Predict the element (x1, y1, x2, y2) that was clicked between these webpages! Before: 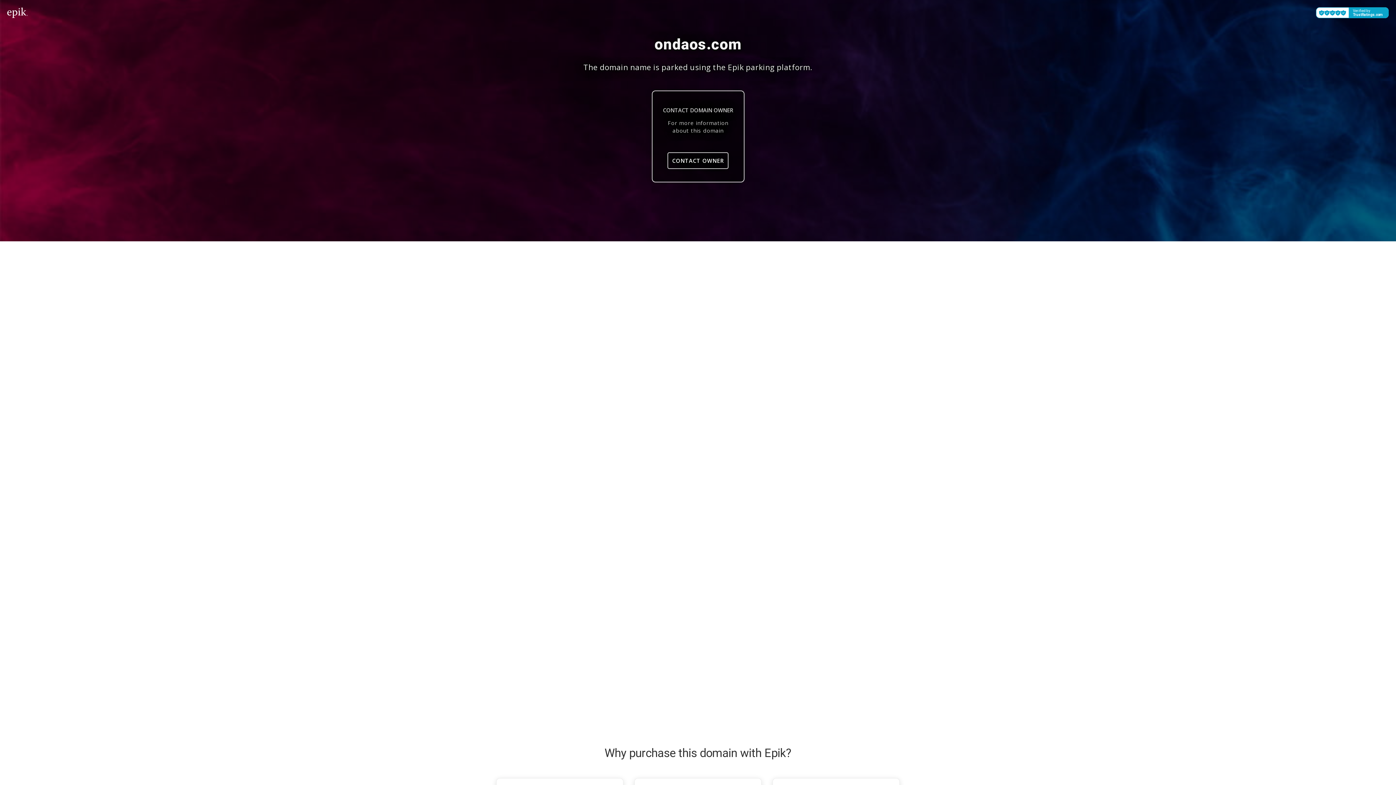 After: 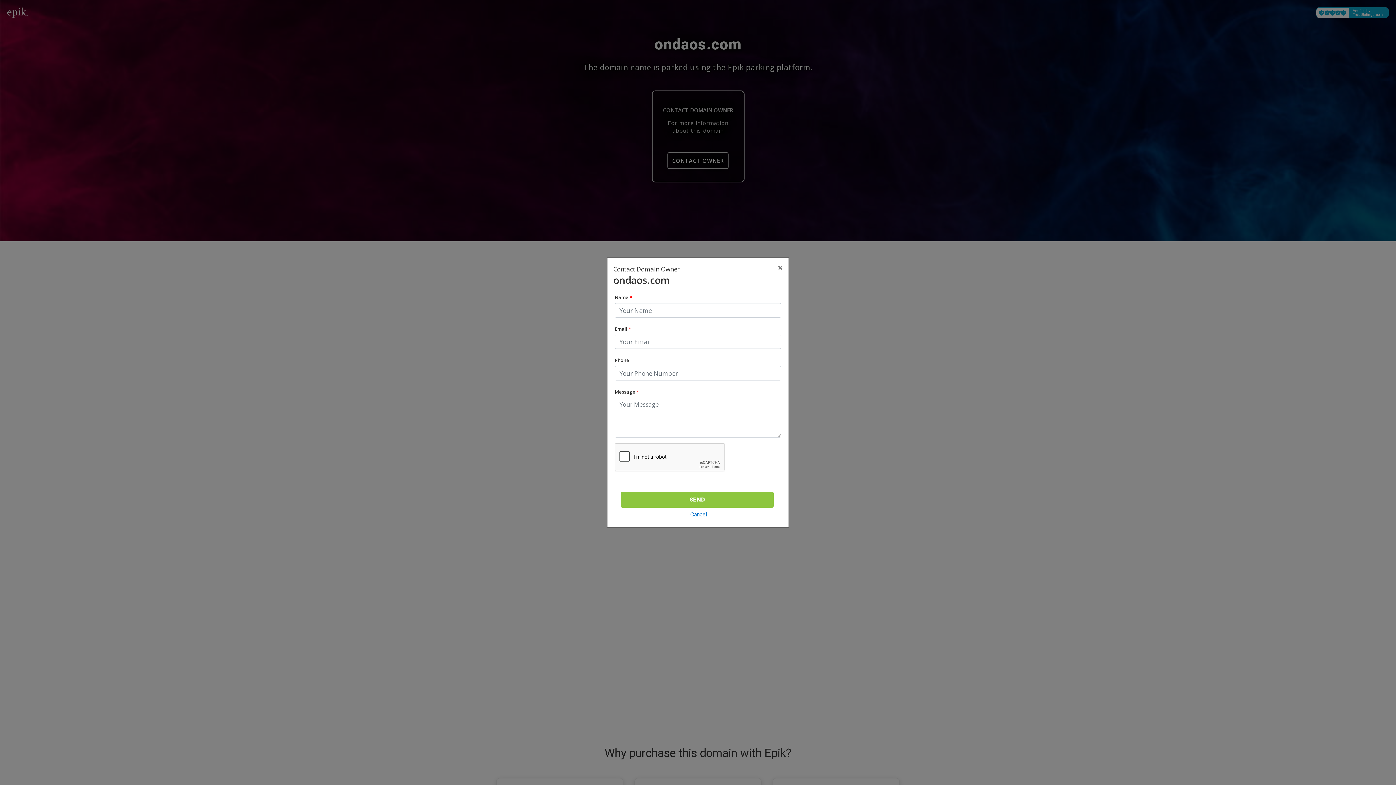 Action: label: CONTACT OWNER bbox: (667, 152, 728, 169)